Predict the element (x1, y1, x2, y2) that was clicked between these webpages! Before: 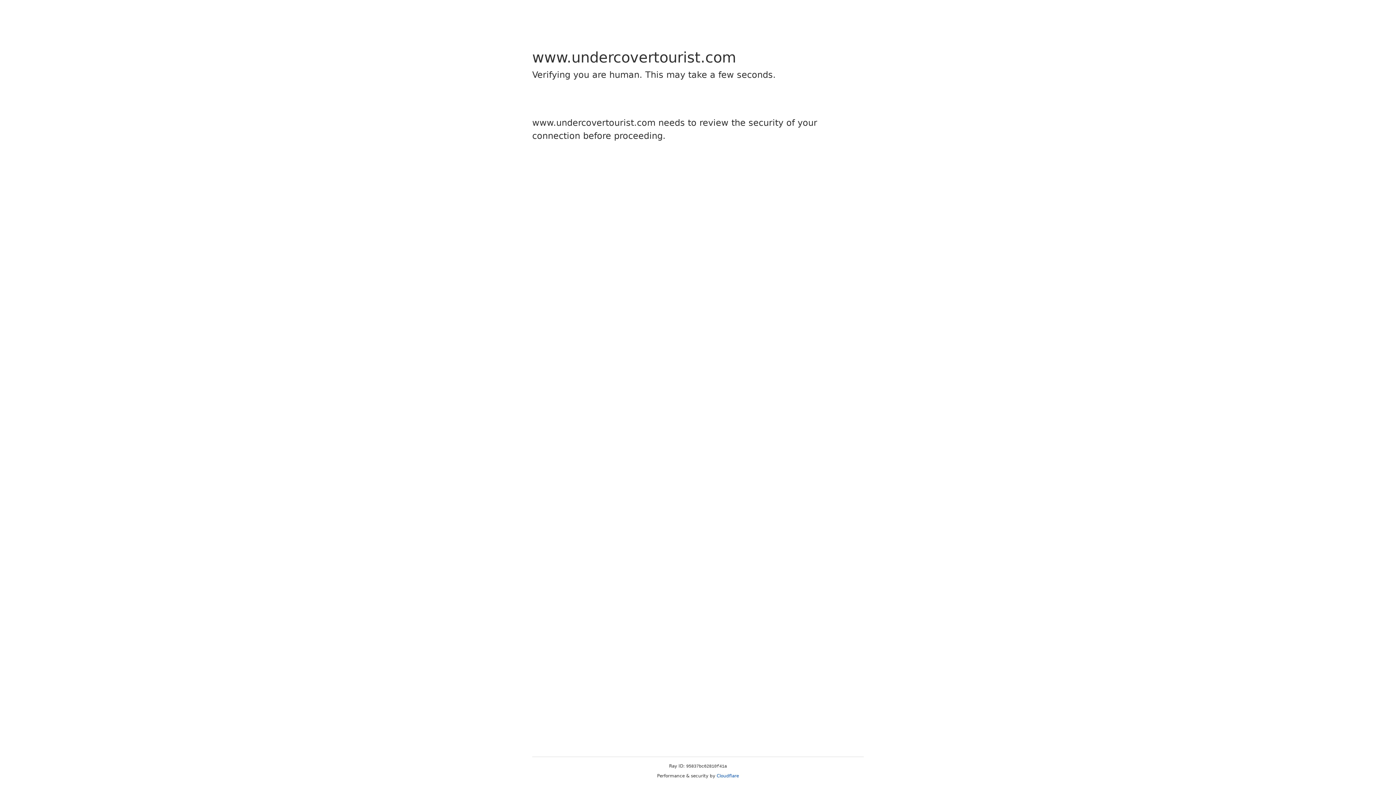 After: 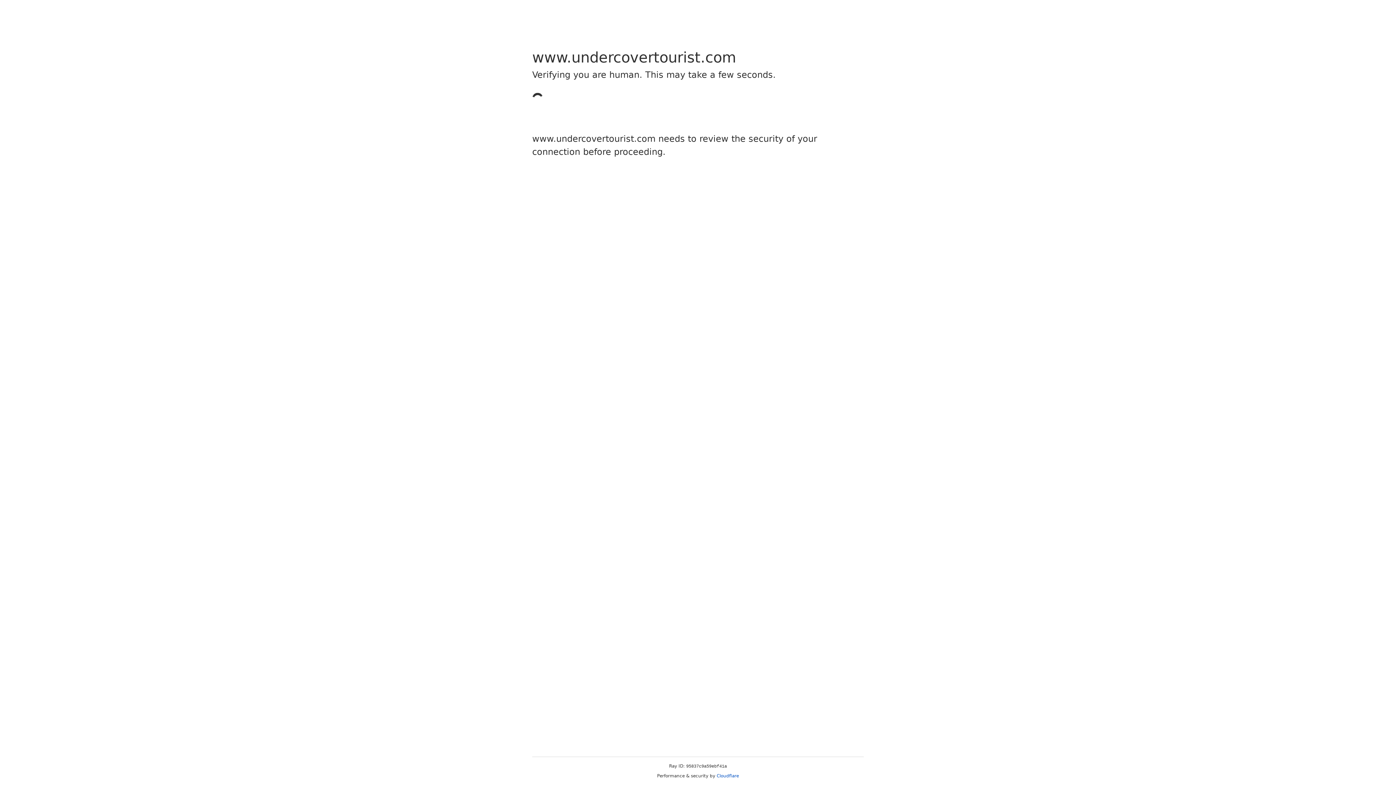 Action: label: Cloudflare bbox: (716, 773, 739, 778)